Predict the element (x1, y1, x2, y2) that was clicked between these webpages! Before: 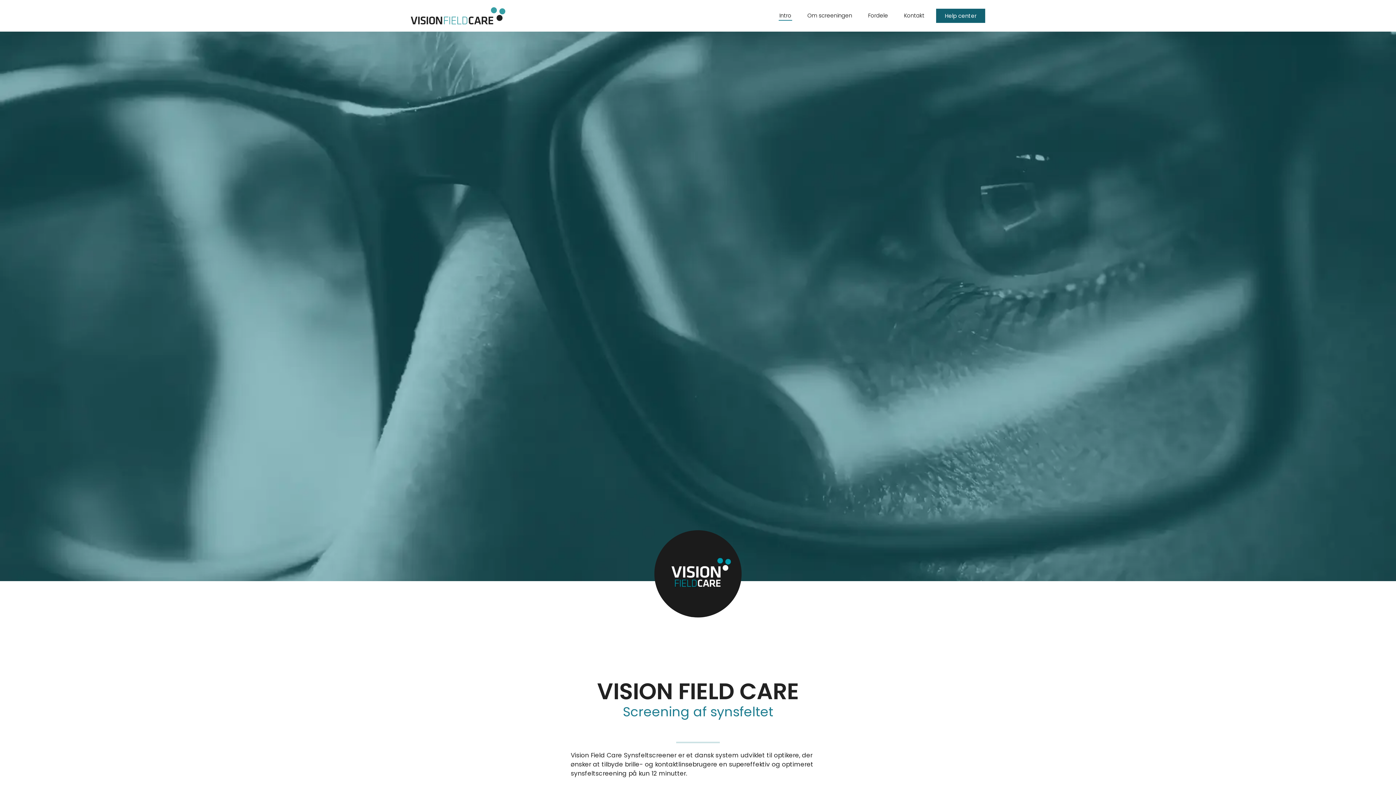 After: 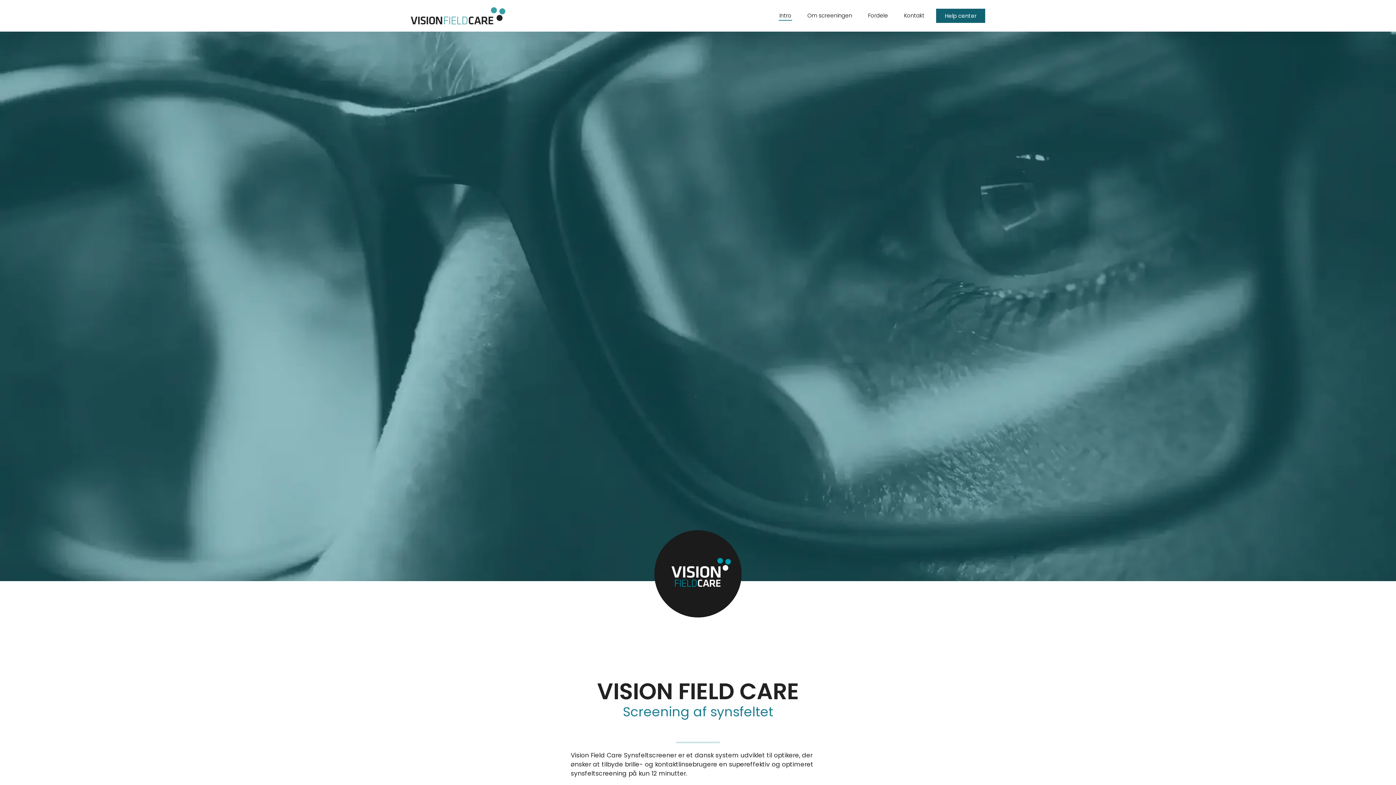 Action: bbox: (410, 7, 505, 24)